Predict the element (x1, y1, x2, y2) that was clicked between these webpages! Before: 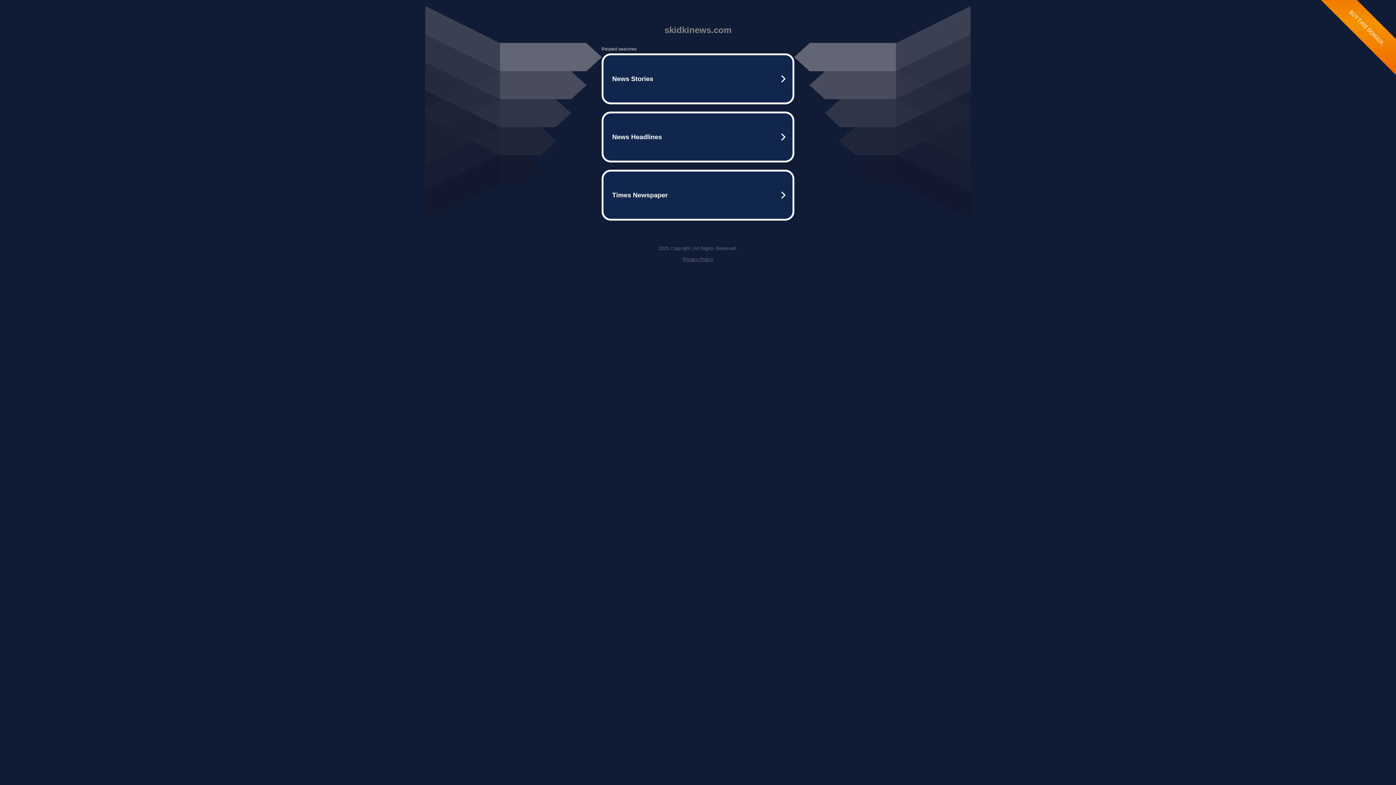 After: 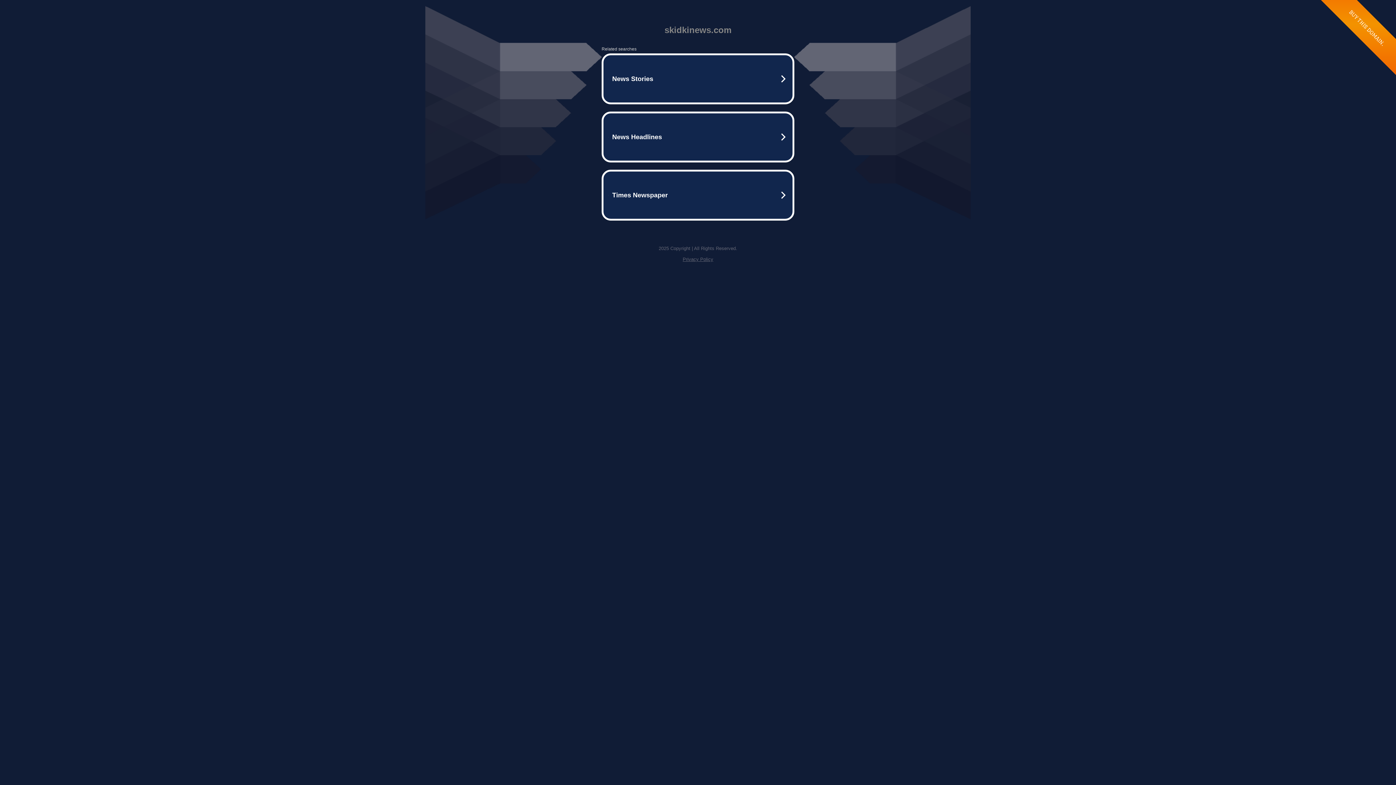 Action: bbox: (682, 256, 713, 262) label: Privacy Policy